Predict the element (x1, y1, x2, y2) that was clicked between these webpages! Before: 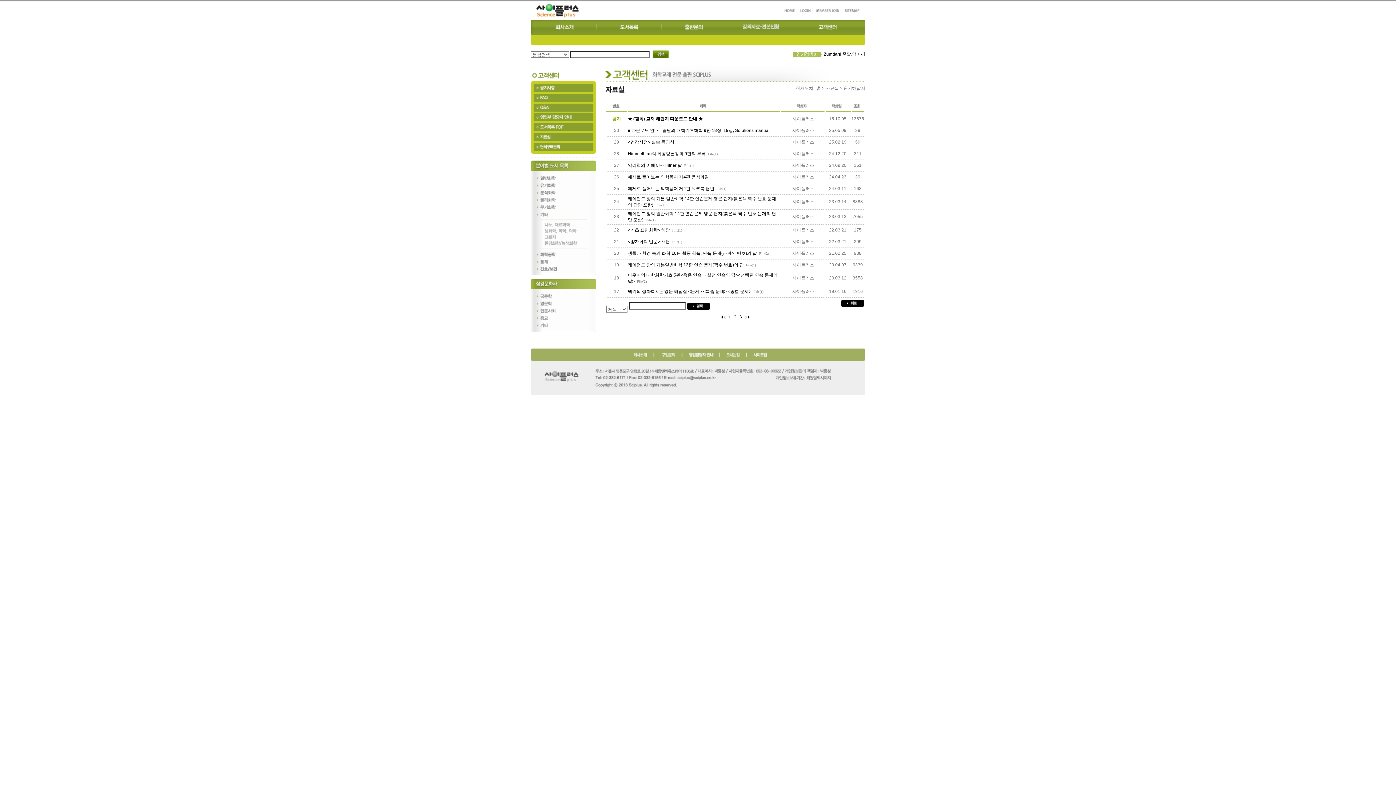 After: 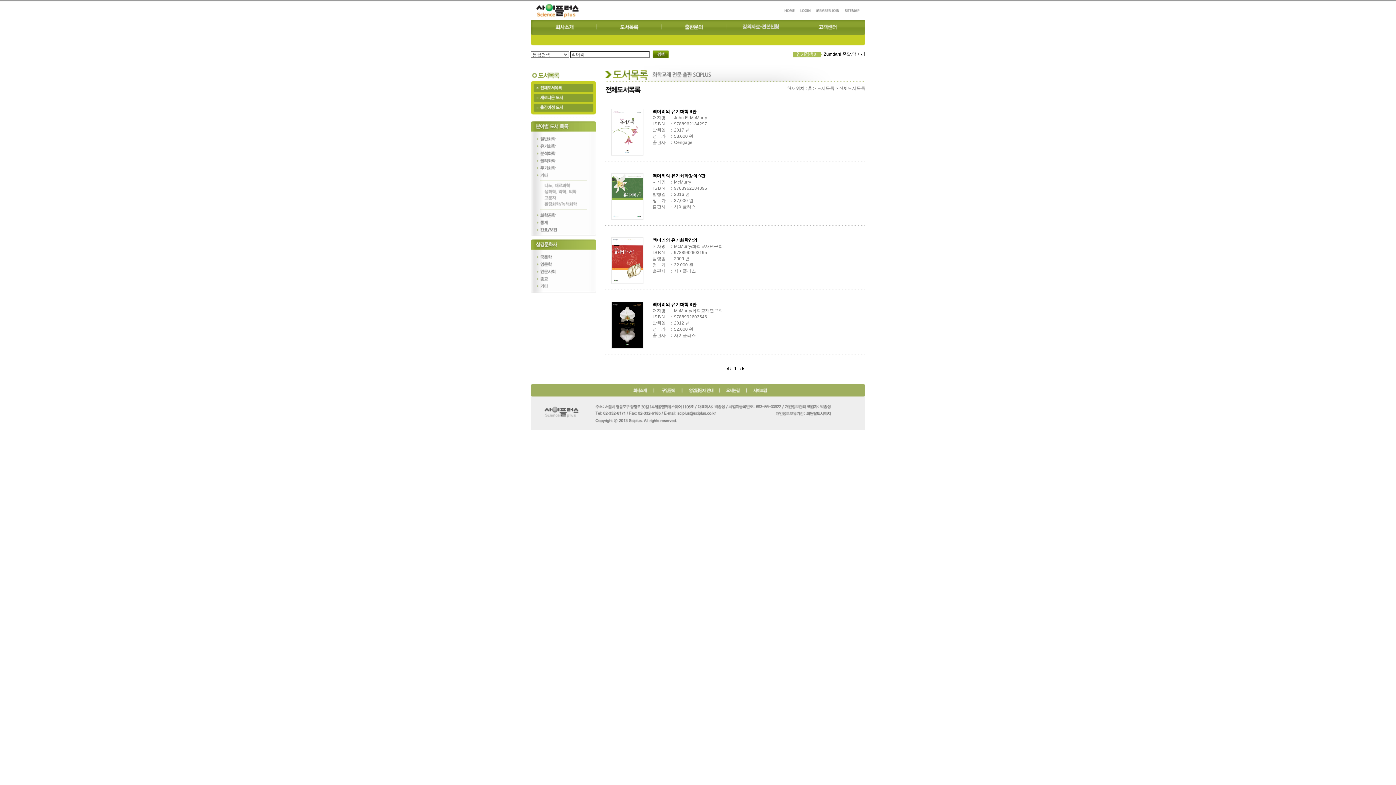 Action: bbox: (852, 51, 865, 56) label: 맥머리